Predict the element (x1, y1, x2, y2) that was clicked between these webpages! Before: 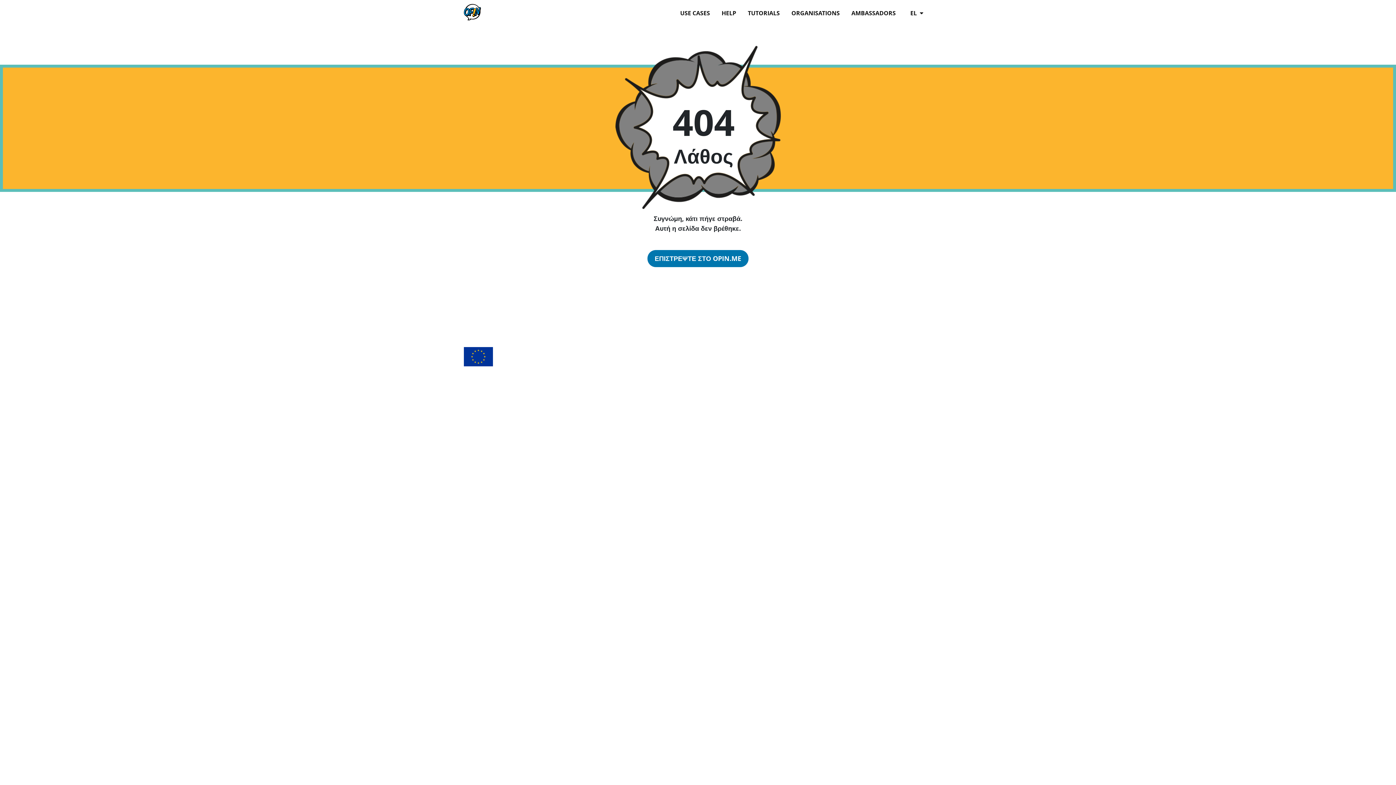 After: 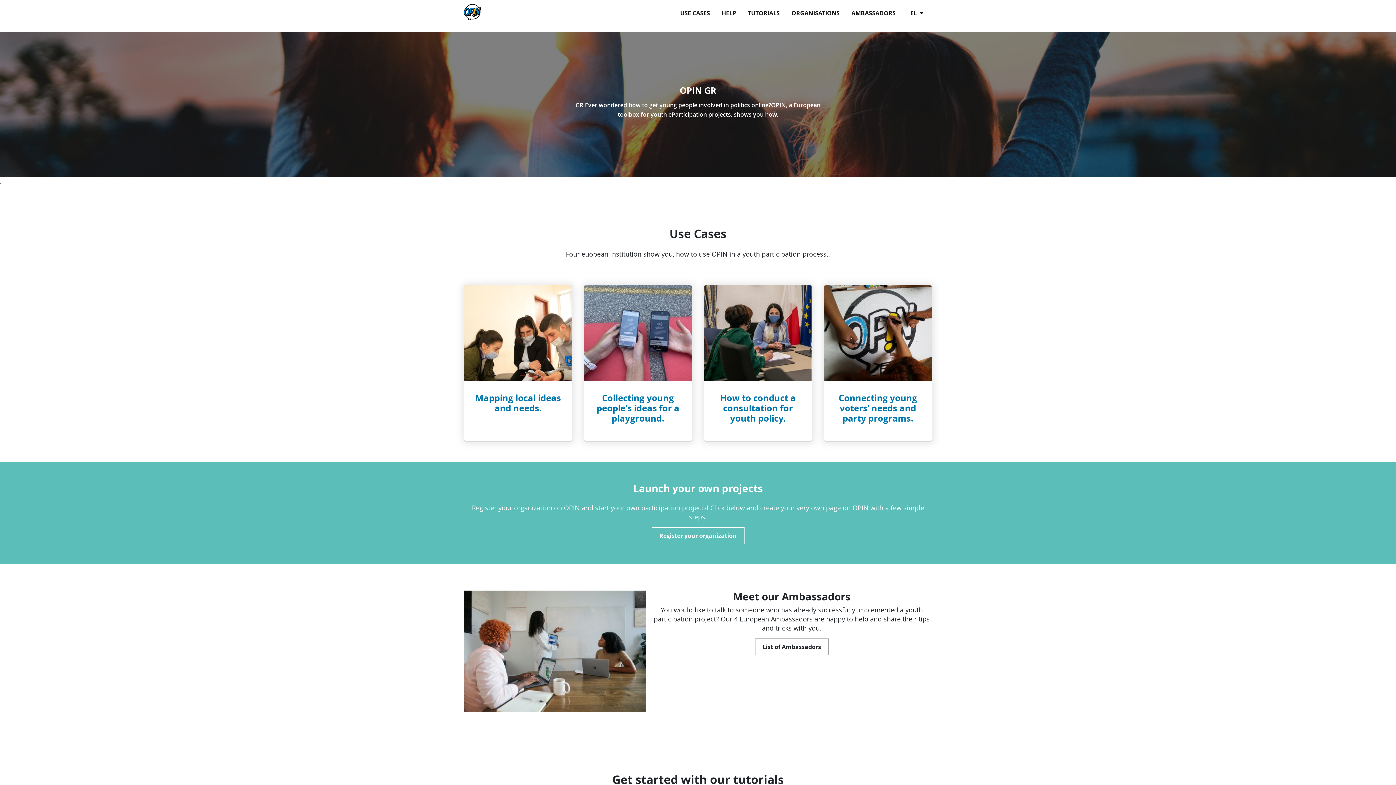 Action: label: ORGANISATIONS bbox: (785, 5, 845, 20)